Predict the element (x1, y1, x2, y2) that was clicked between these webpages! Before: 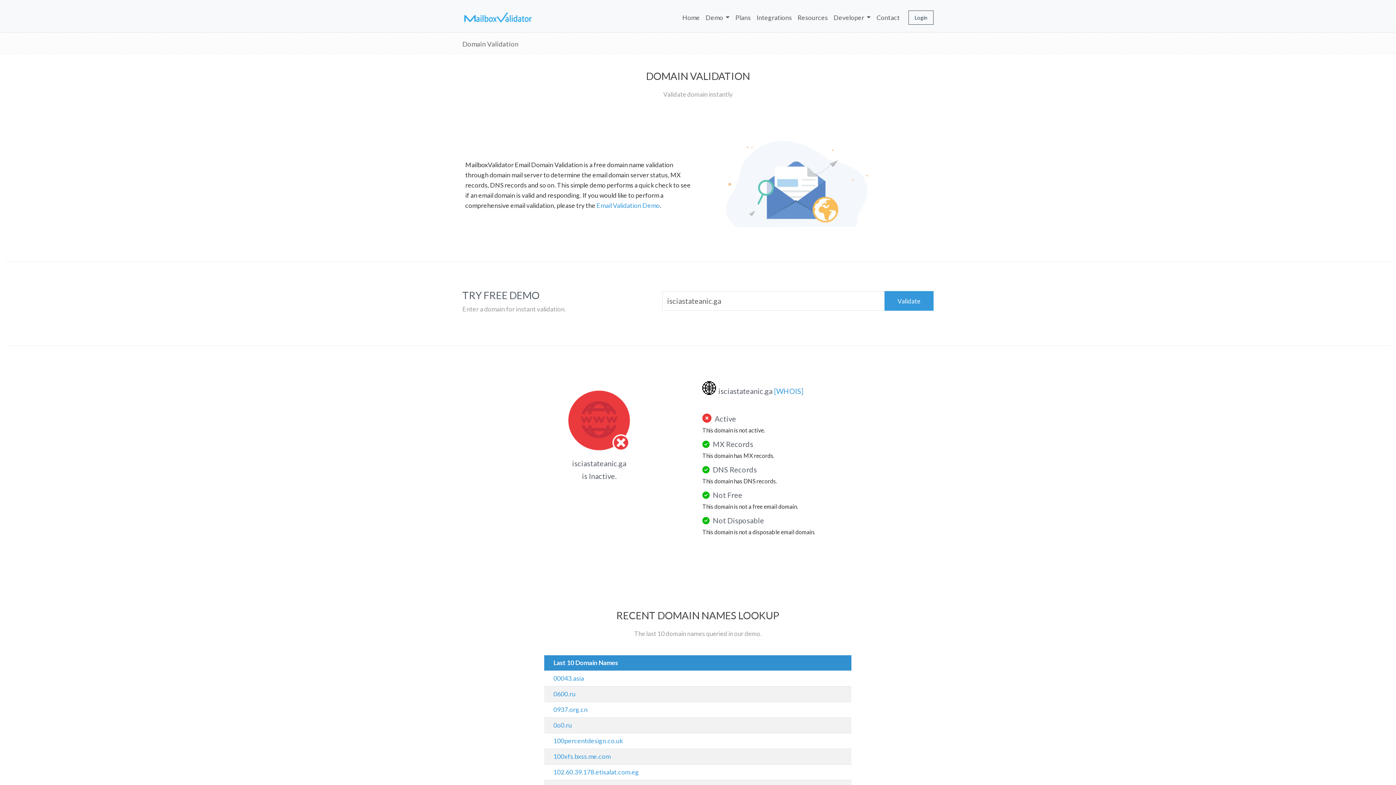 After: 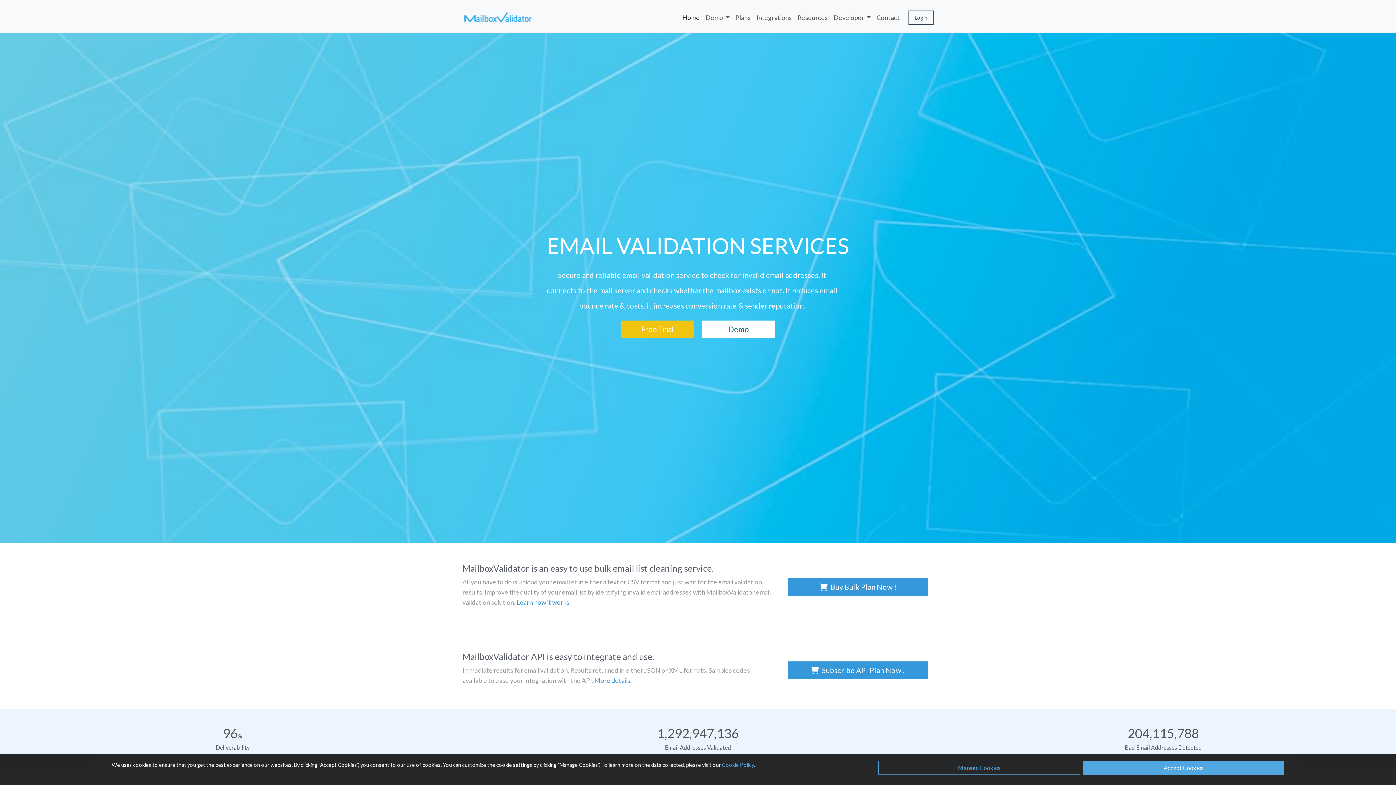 Action: bbox: (679, 10, 702, 25) label: Home